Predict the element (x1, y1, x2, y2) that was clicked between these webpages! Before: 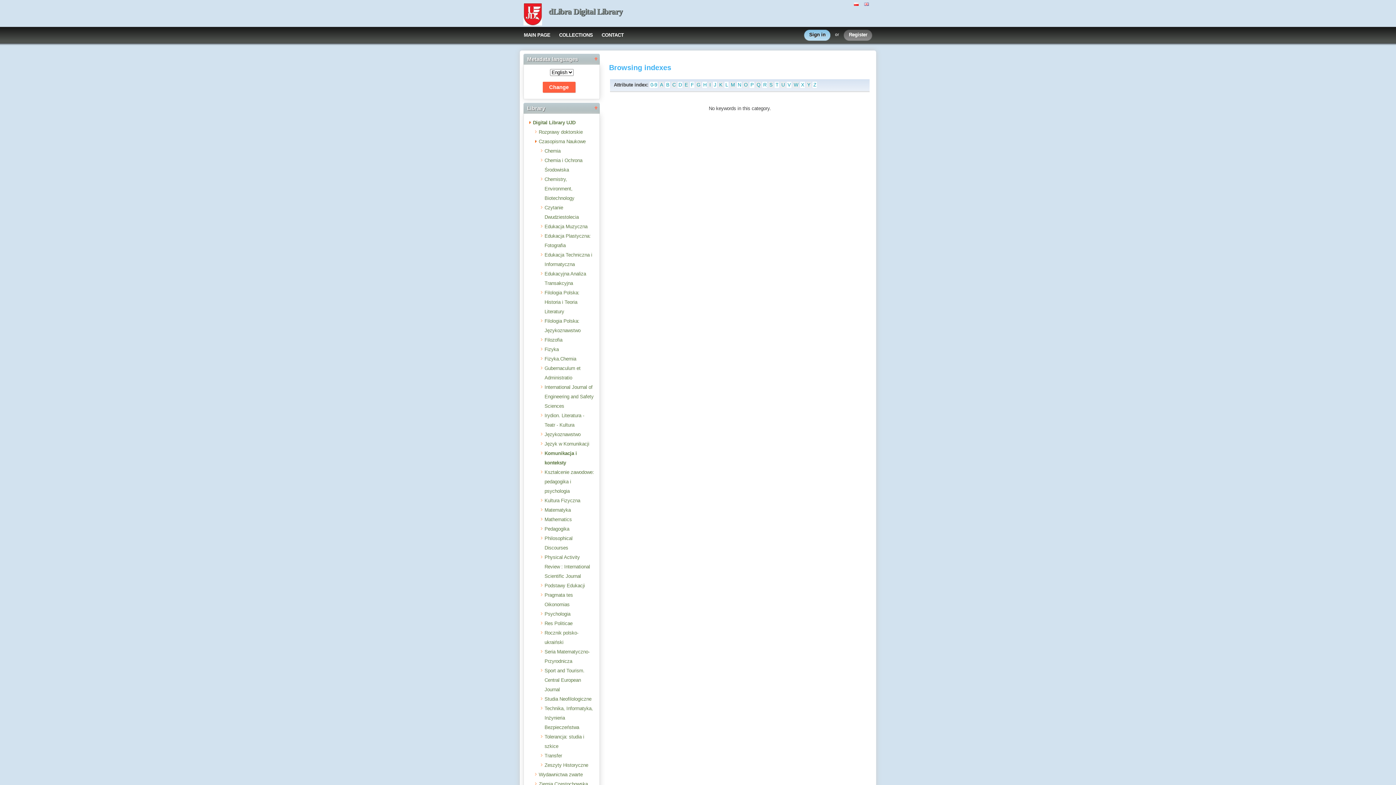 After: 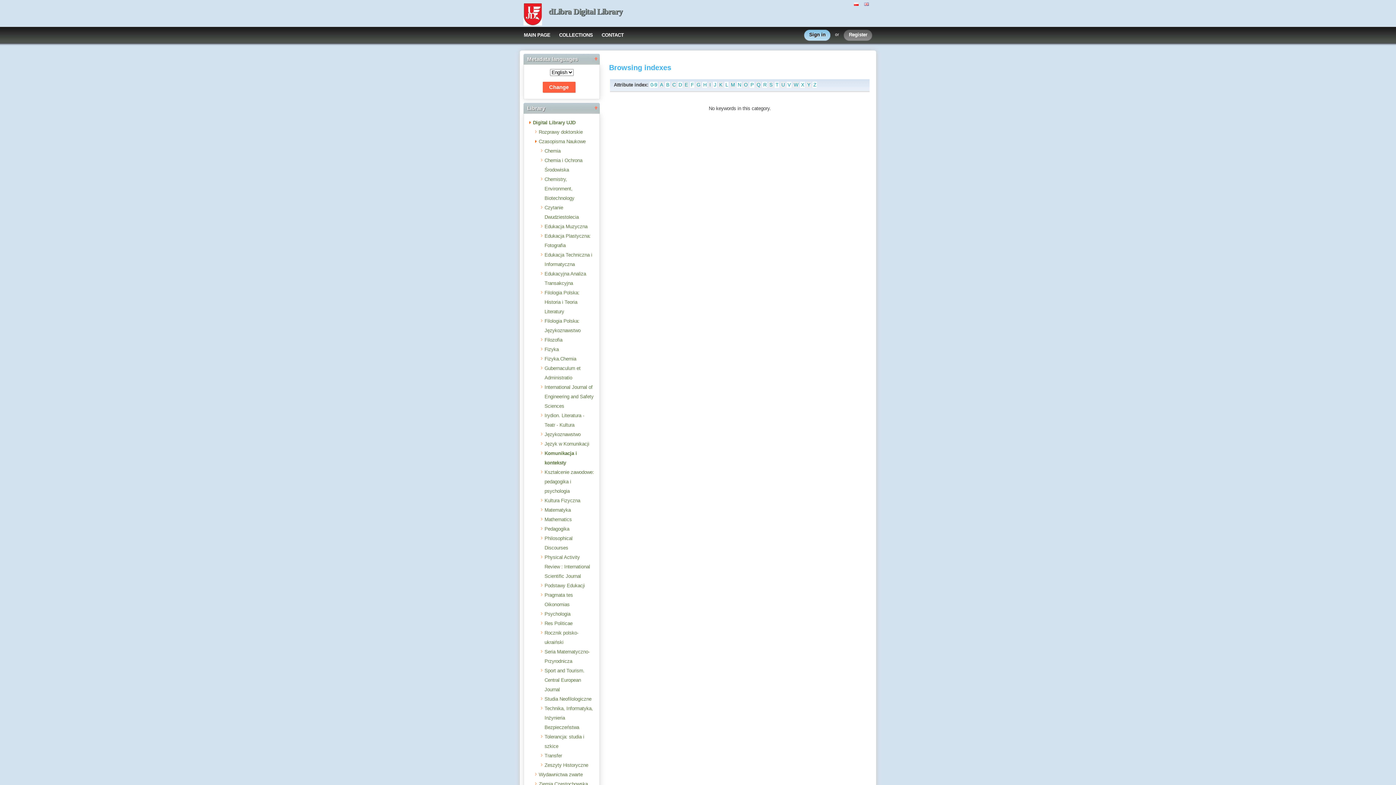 Action: label: H bbox: (702, 81, 707, 88)